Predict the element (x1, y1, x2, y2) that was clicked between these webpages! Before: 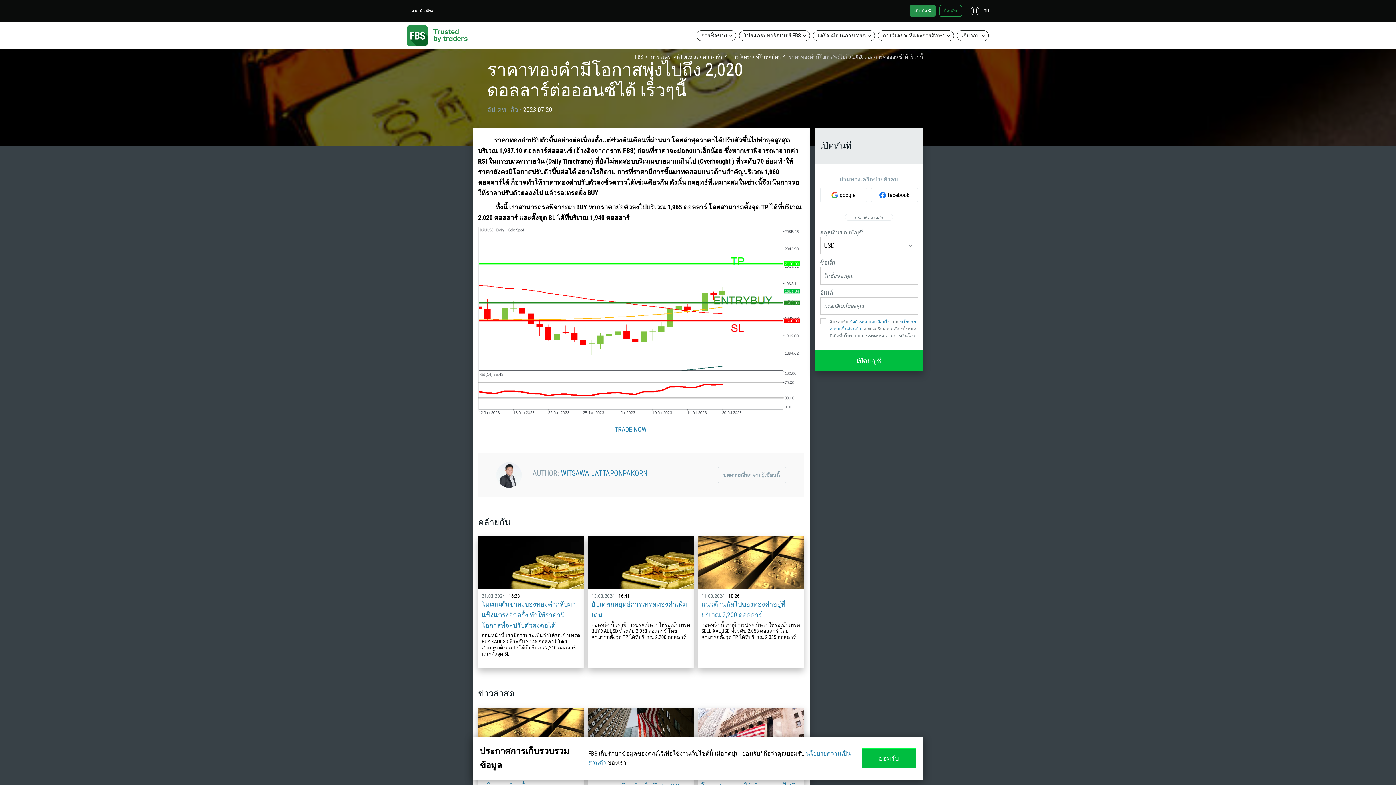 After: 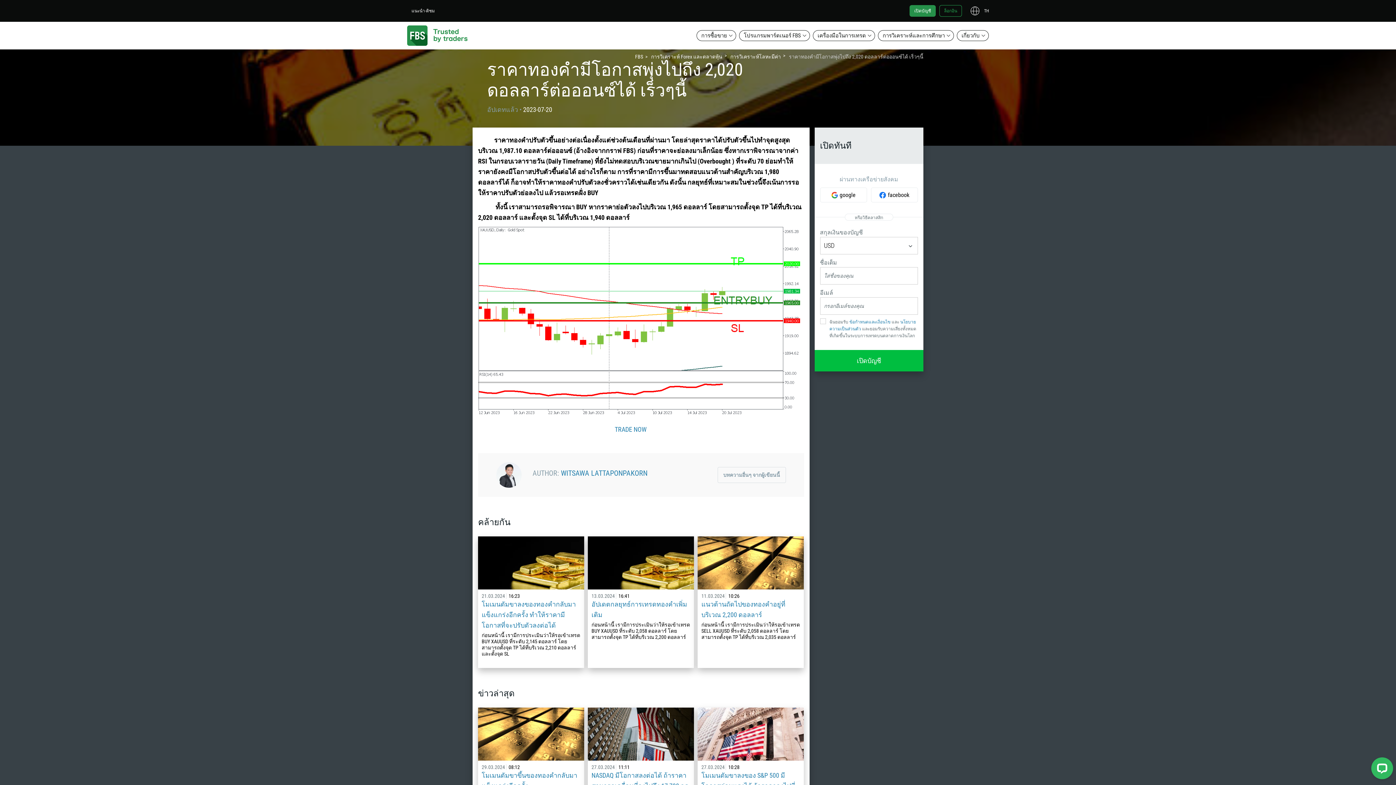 Action: label: ยอมรับ bbox: (861, 748, 916, 768)